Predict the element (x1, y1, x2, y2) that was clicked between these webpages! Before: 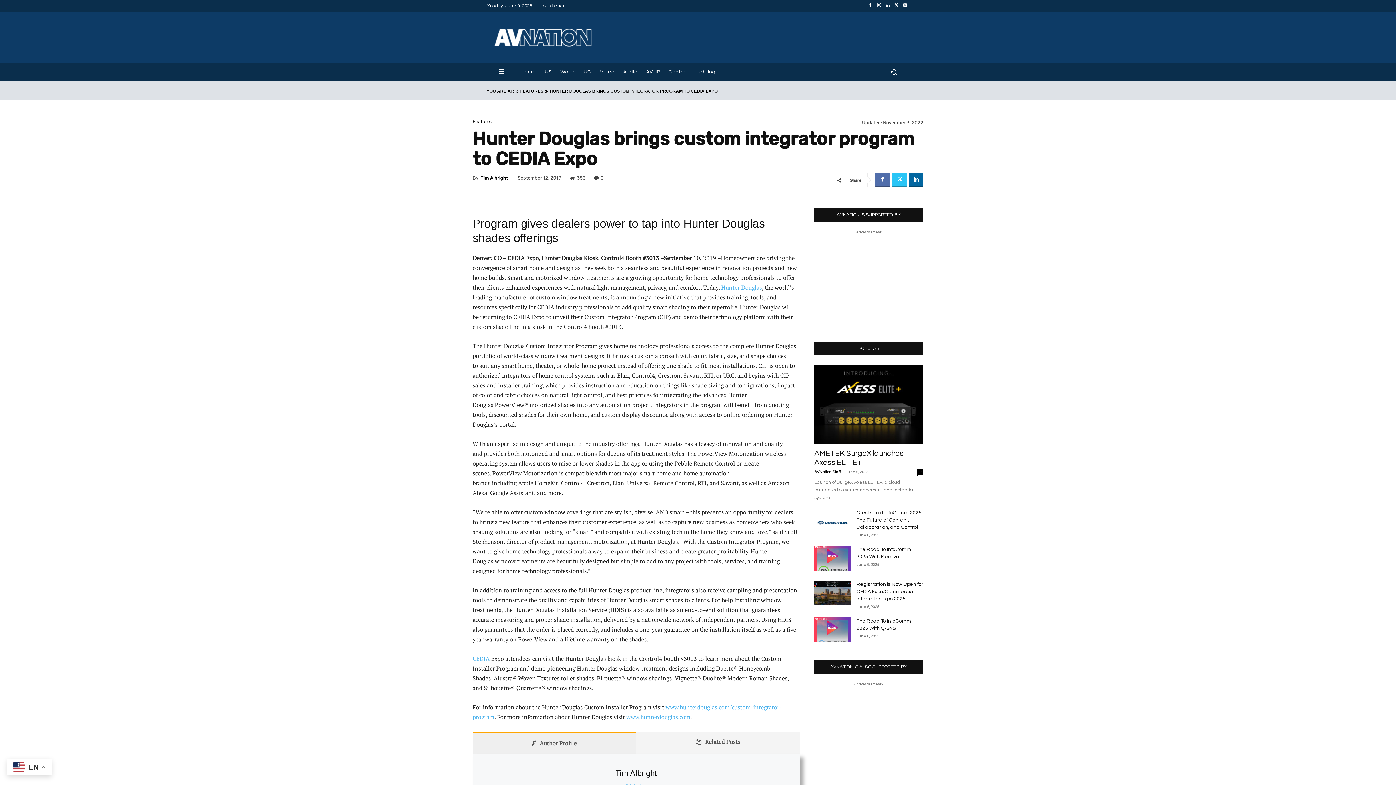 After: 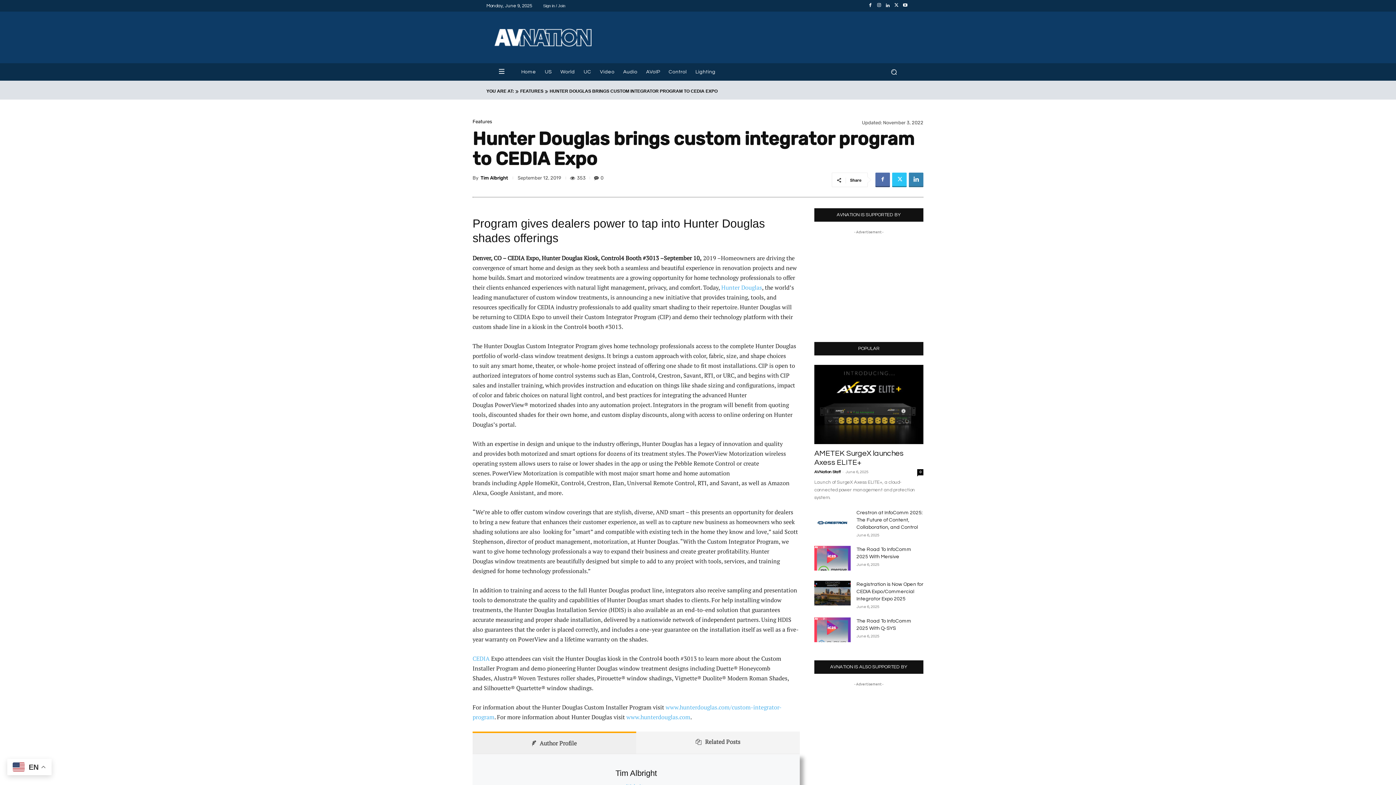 Action: bbox: (909, 172, 923, 187)